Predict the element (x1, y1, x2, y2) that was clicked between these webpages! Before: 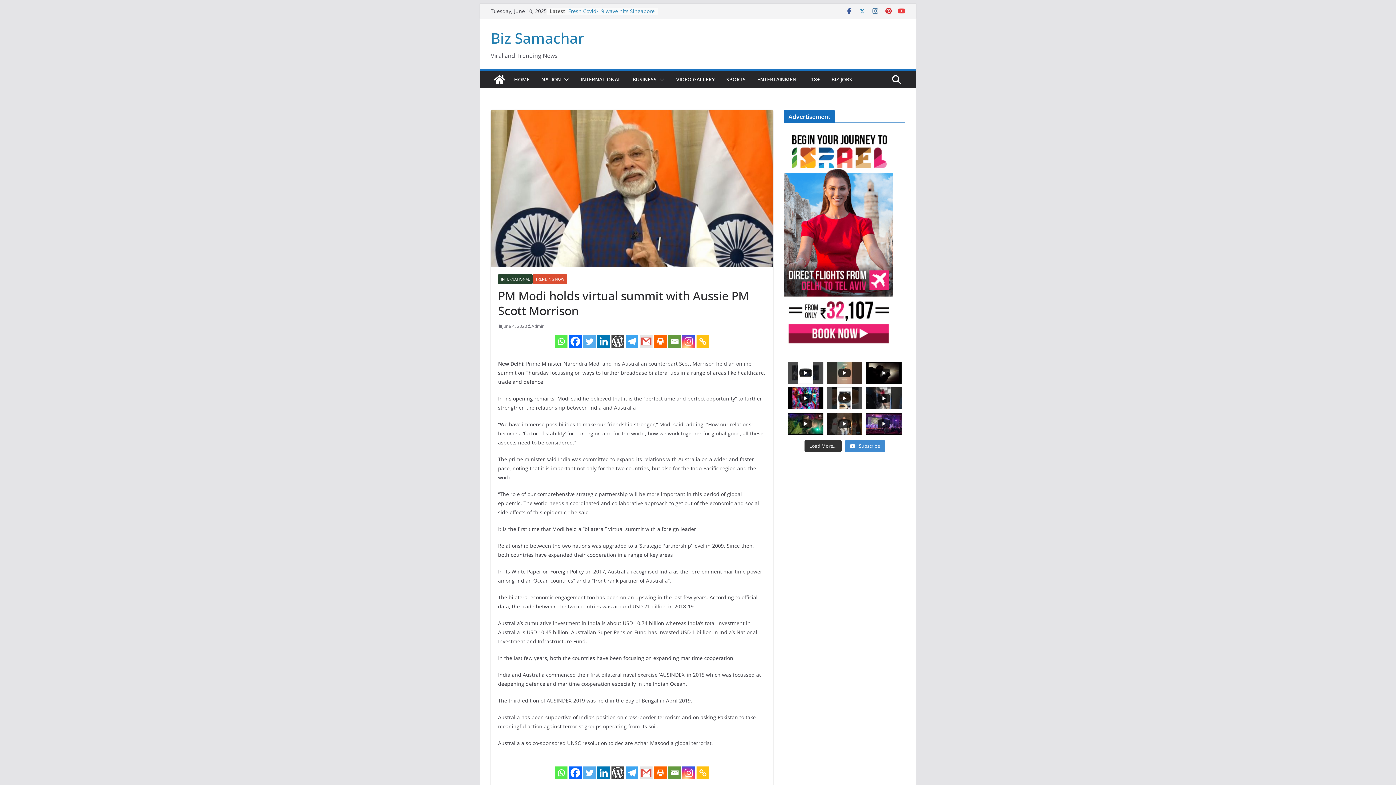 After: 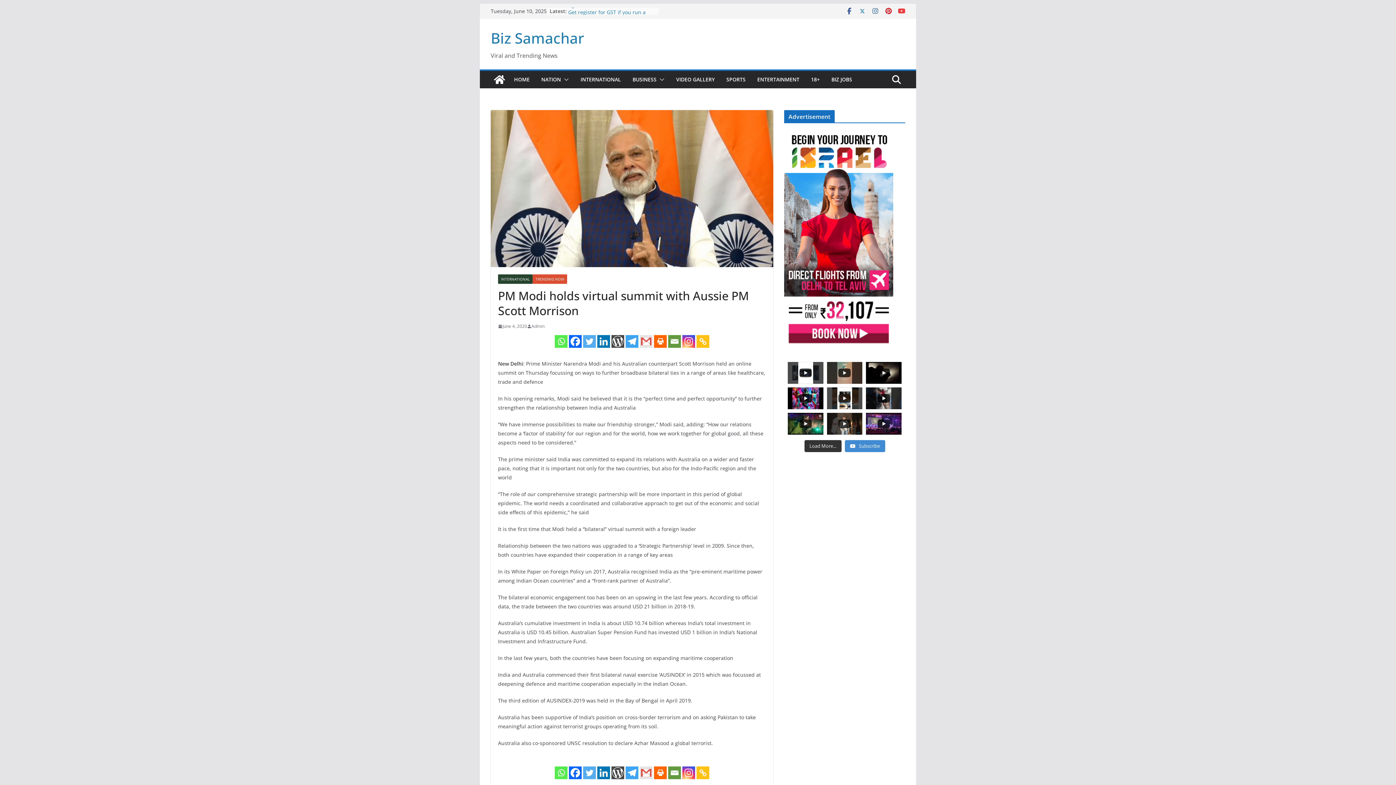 Action: label: Print bbox: (654, 766, 666, 779)